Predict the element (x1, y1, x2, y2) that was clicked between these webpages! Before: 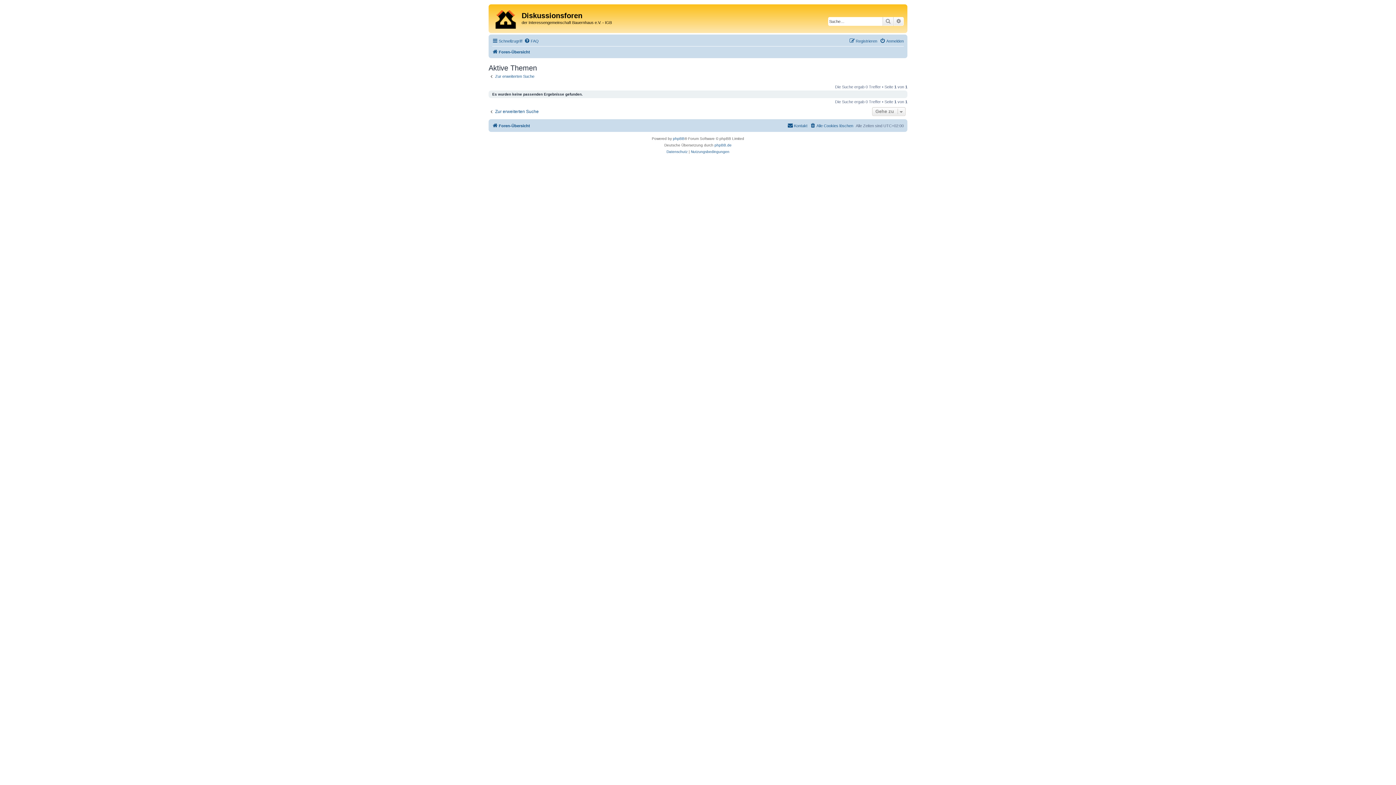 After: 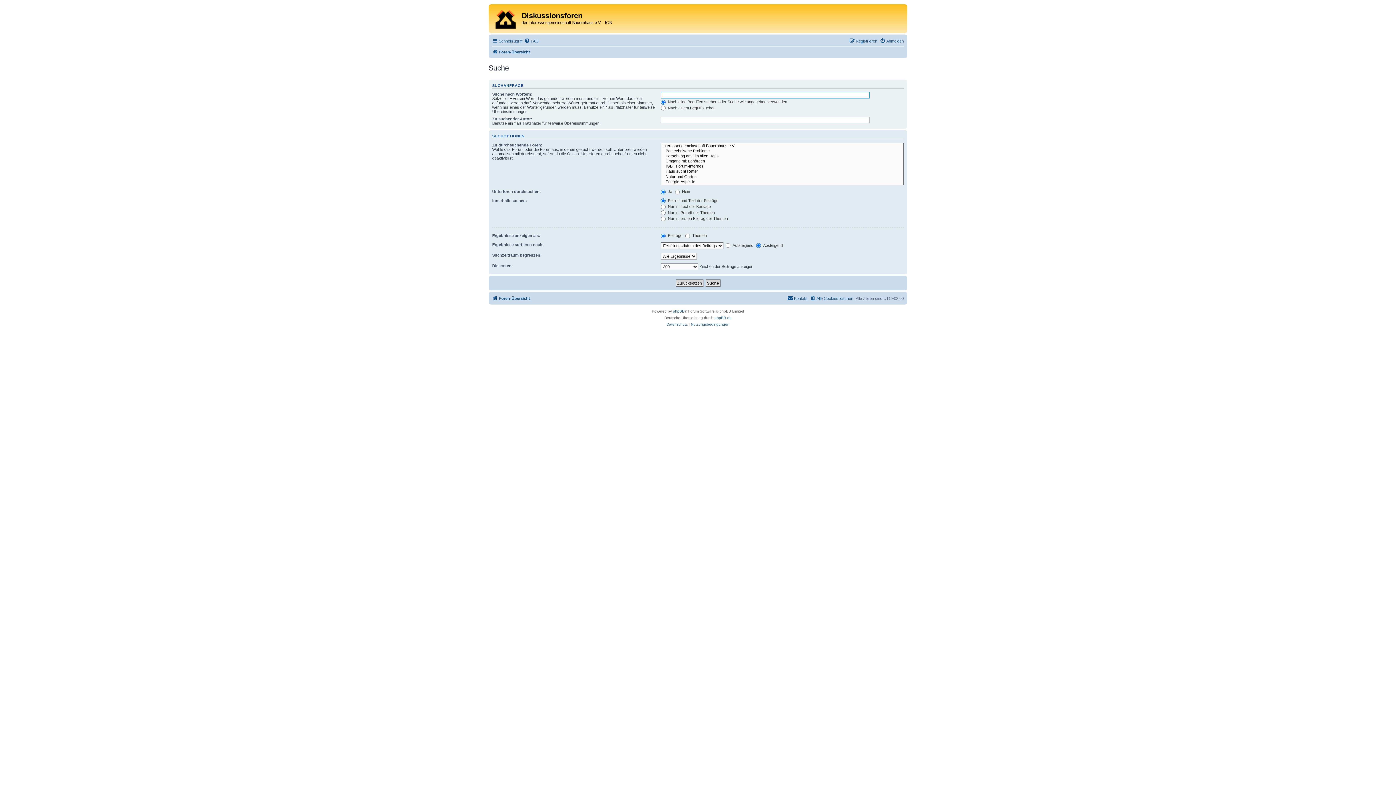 Action: label: Zur erweiterten Suche bbox: (488, 109, 538, 114)